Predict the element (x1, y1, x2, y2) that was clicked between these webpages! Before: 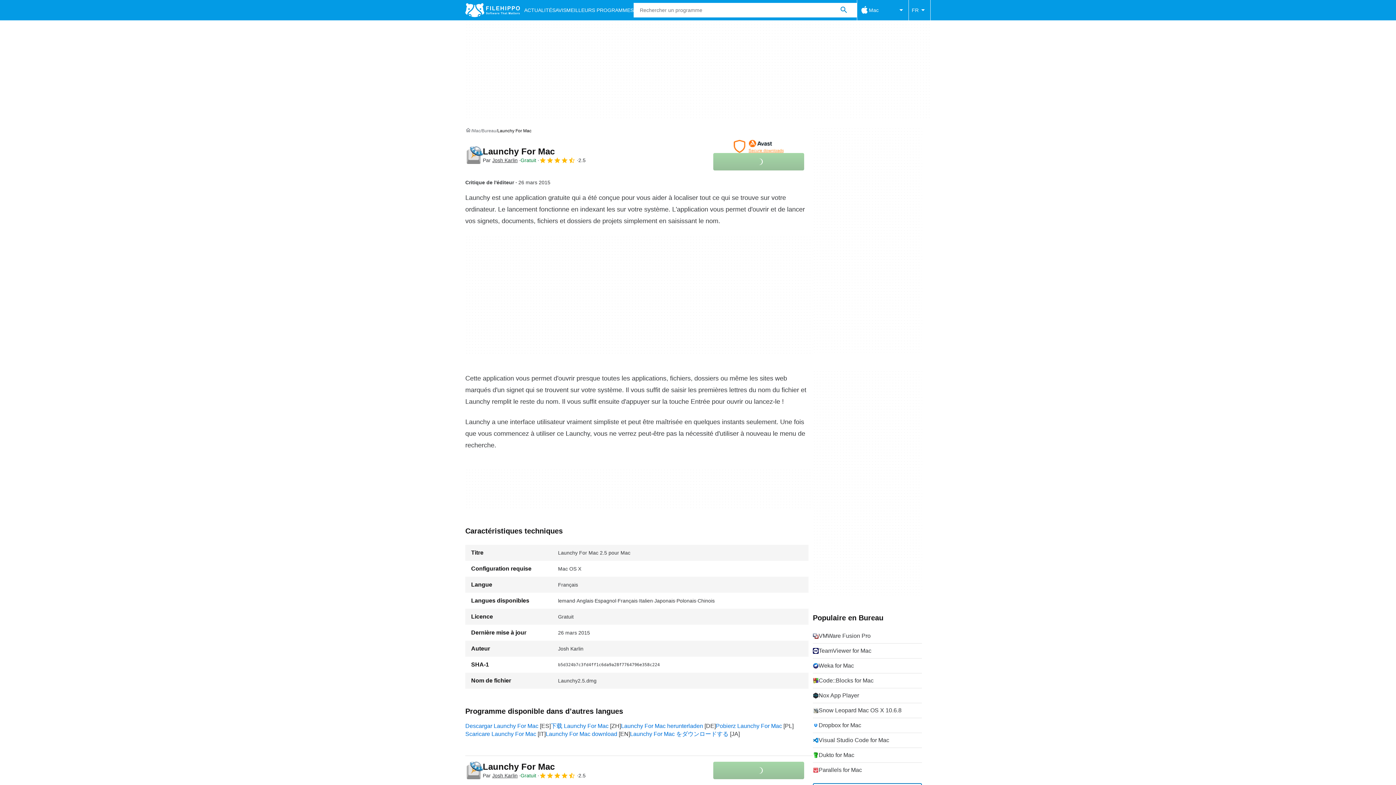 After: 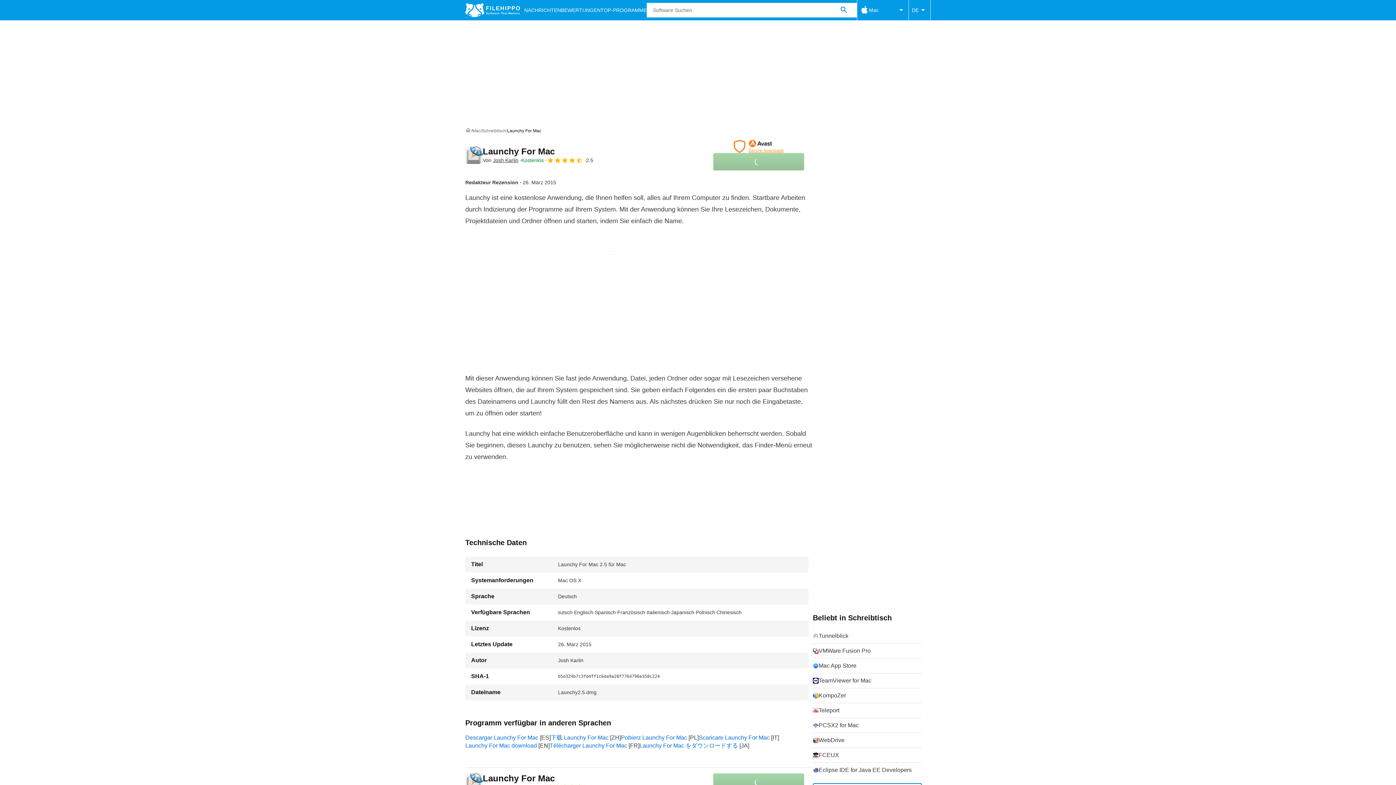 Action: label: Launchy For Mac herunterladen bbox: (621, 723, 716, 729)